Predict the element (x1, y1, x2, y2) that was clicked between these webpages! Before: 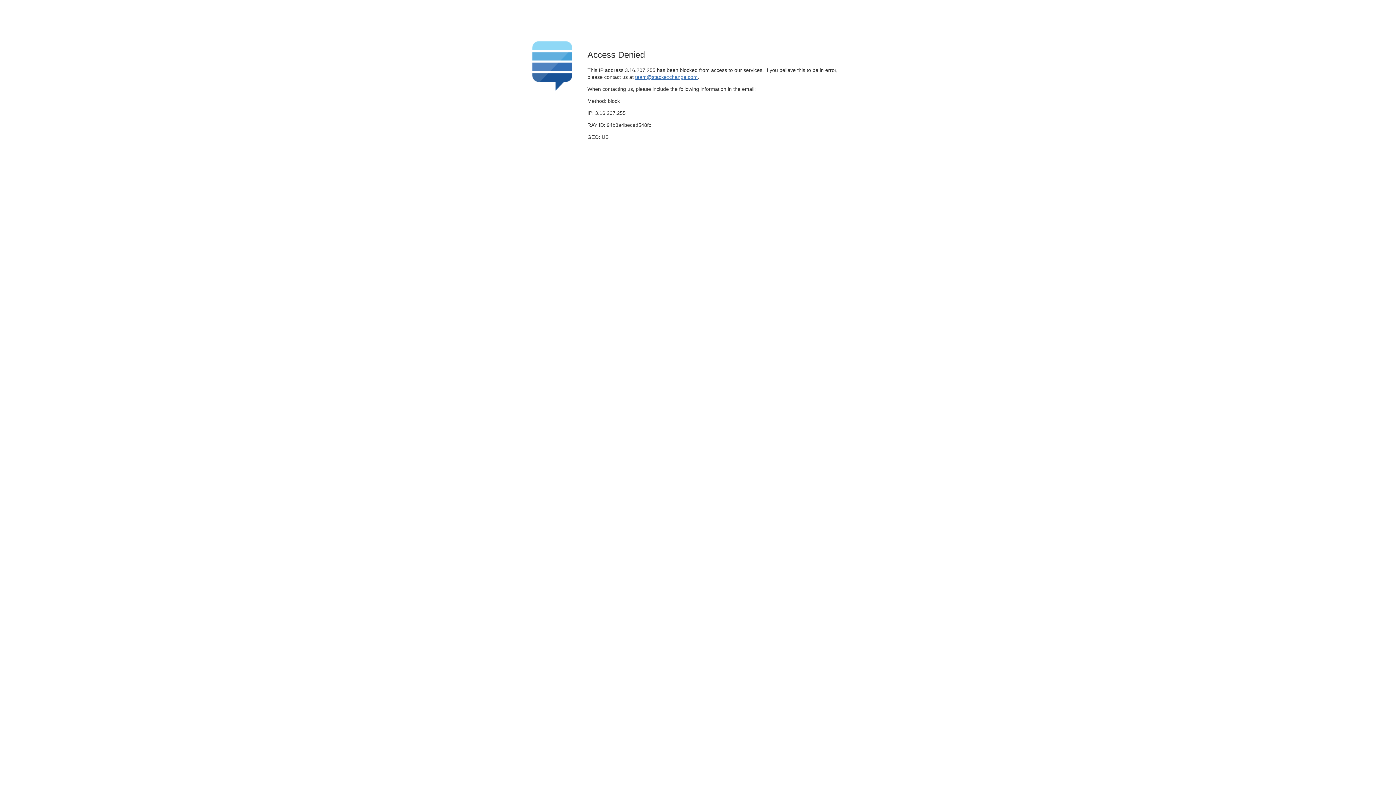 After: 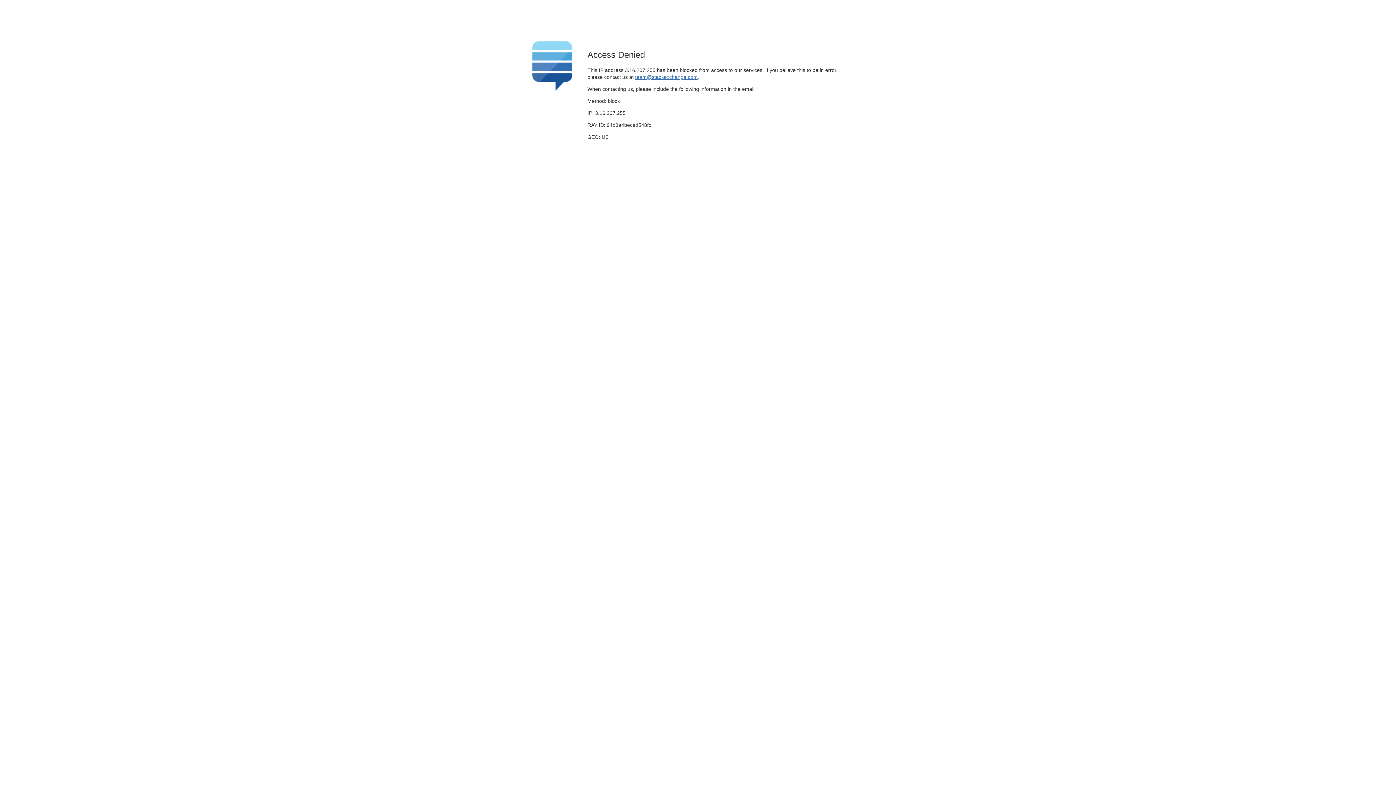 Action: label: team@stackexchange.com bbox: (635, 74, 697, 79)